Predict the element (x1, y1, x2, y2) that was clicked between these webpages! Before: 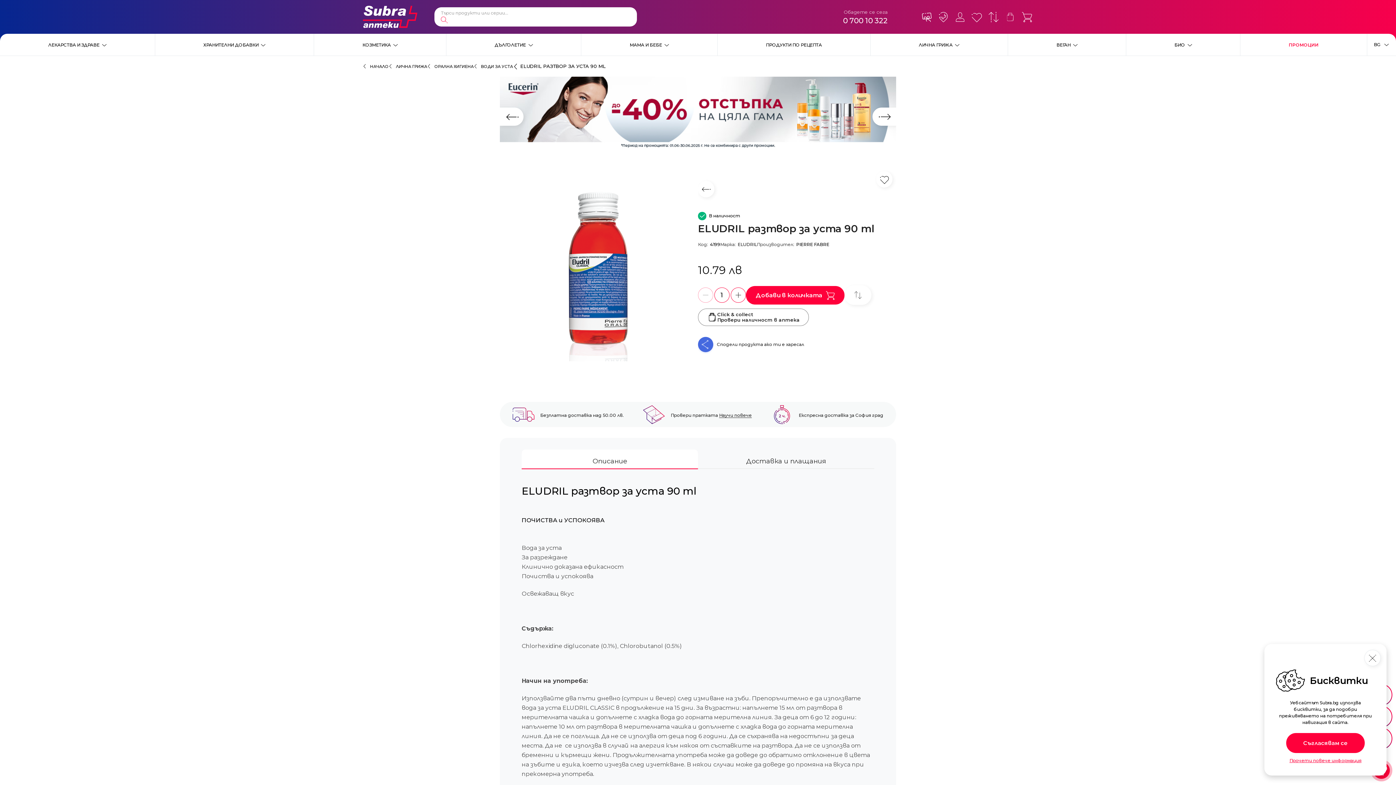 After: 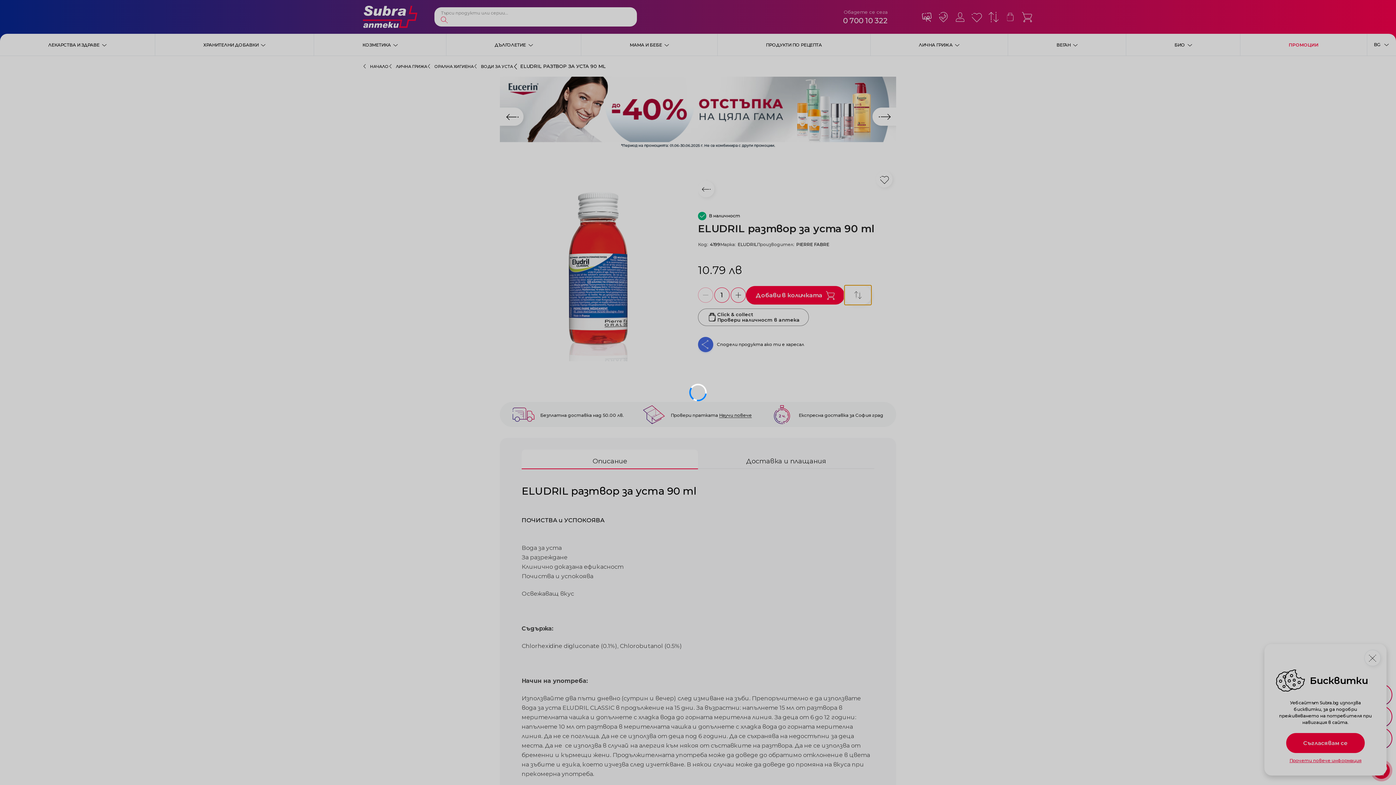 Action: bbox: (844, 285, 871, 305) label: Сравни